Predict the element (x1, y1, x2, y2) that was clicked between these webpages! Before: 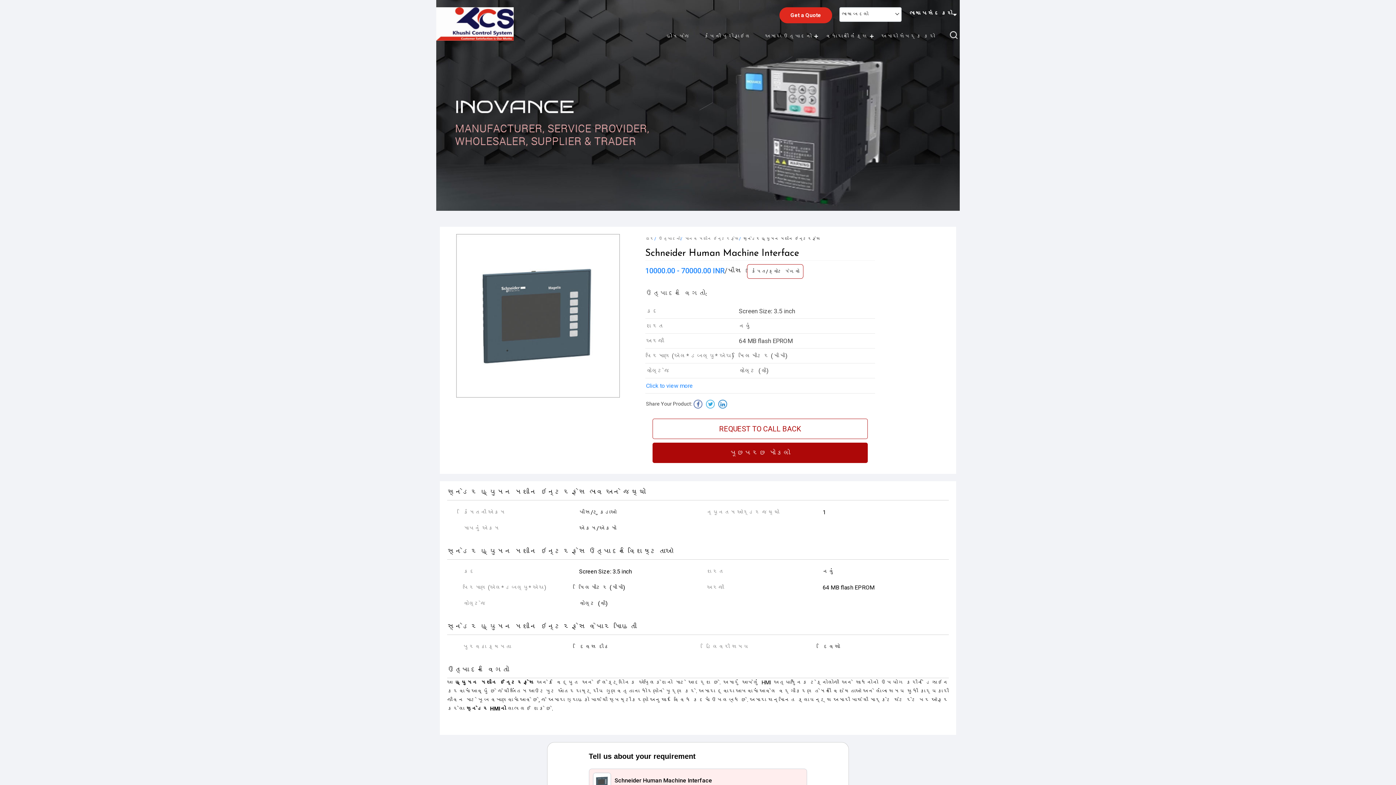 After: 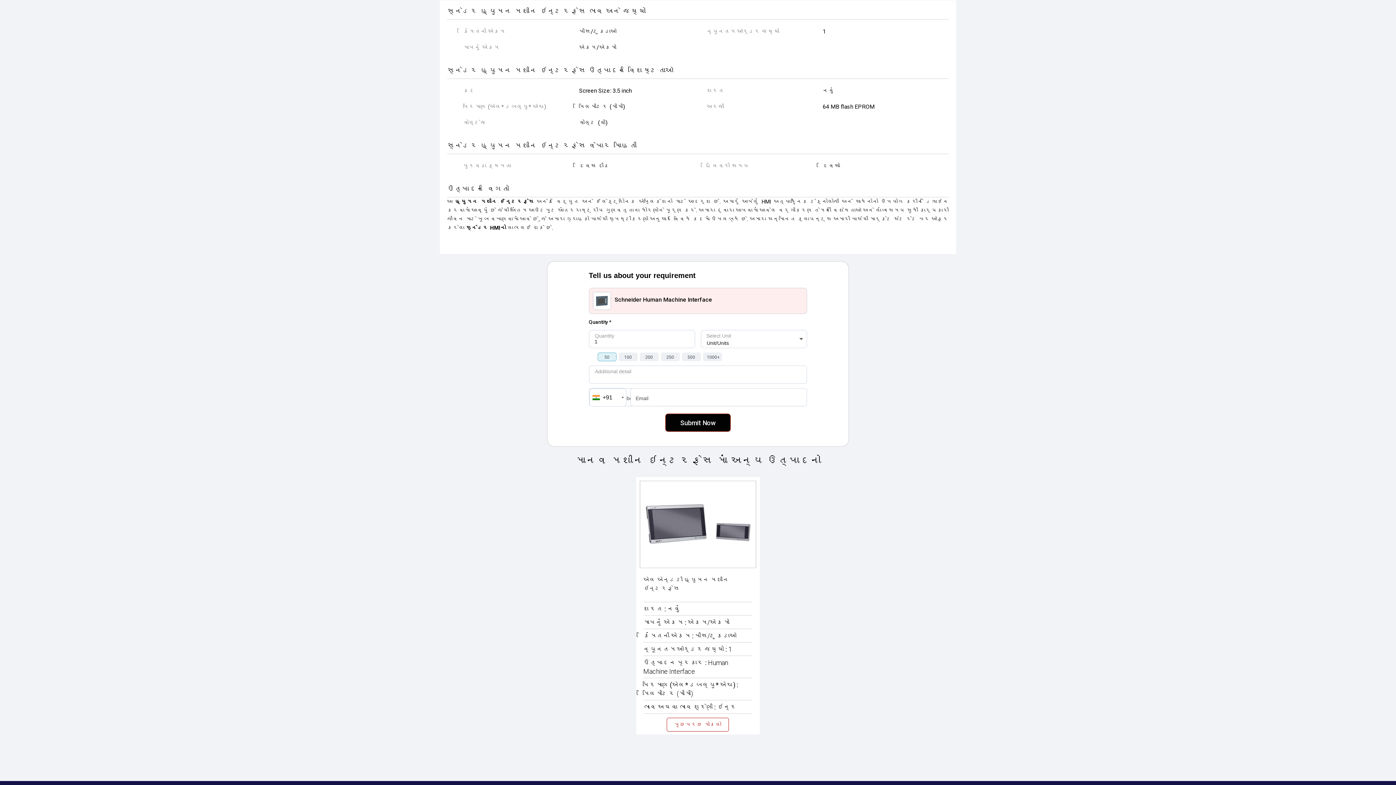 Action: bbox: (646, 381, 693, 390) label: Click to view more